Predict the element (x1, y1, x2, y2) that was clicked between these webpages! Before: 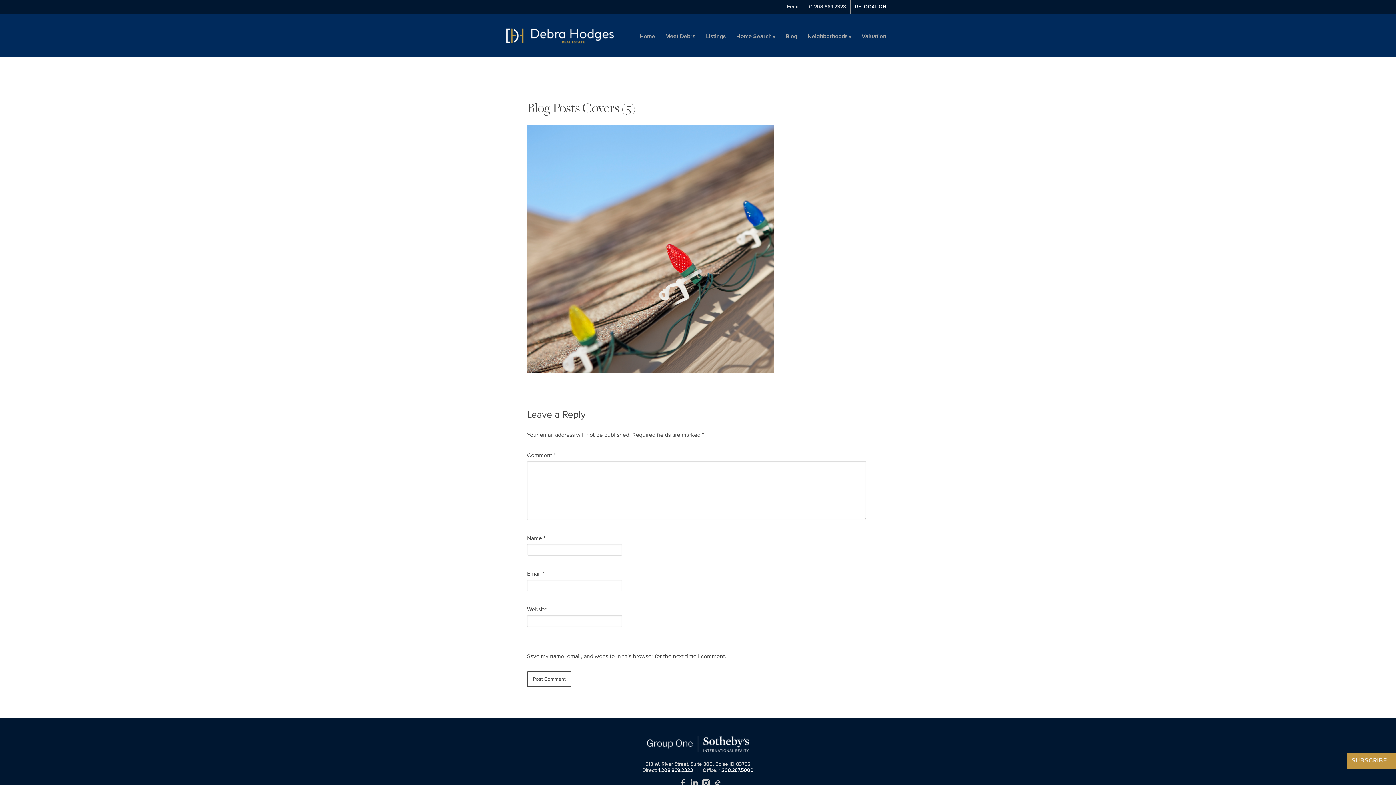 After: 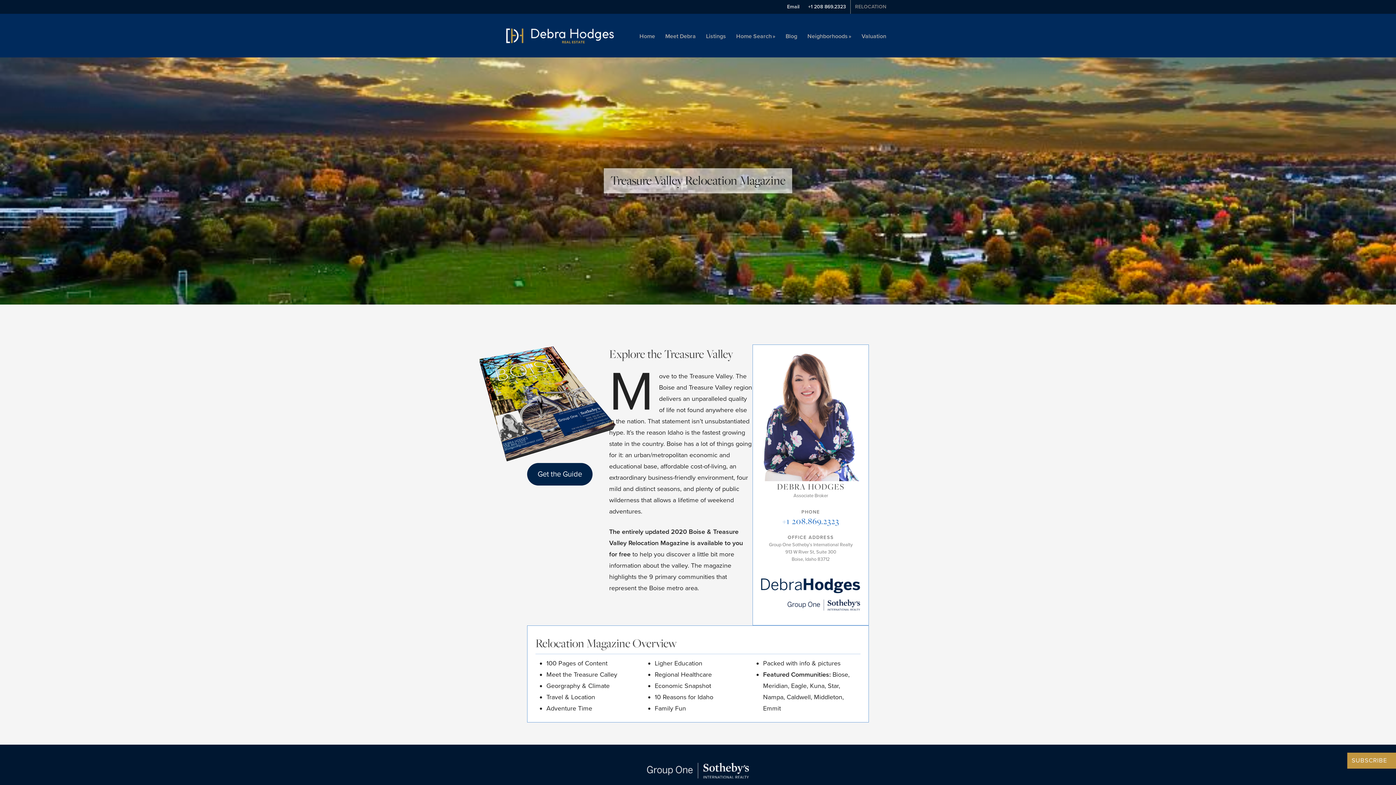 Action: bbox: (850, 0, 890, 13) label: RELOCATION